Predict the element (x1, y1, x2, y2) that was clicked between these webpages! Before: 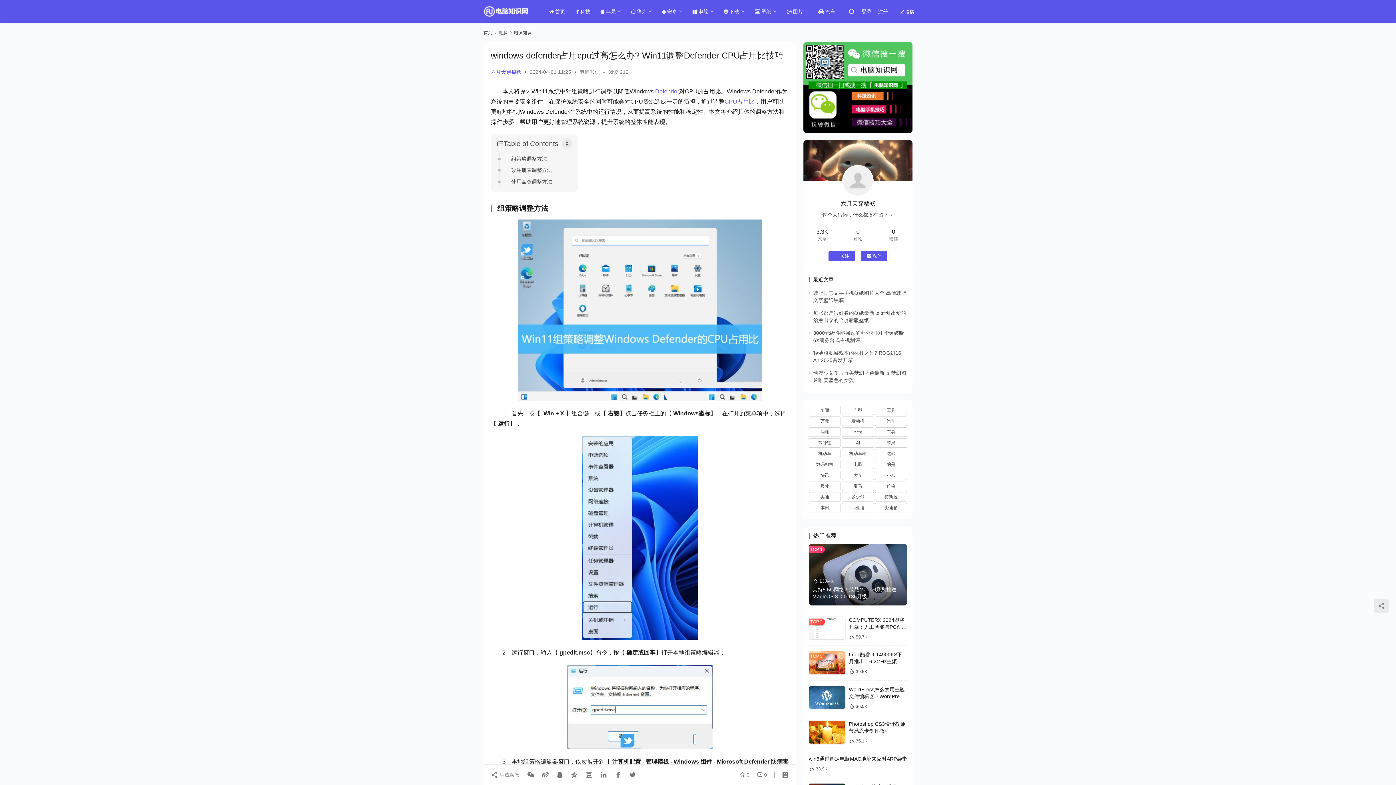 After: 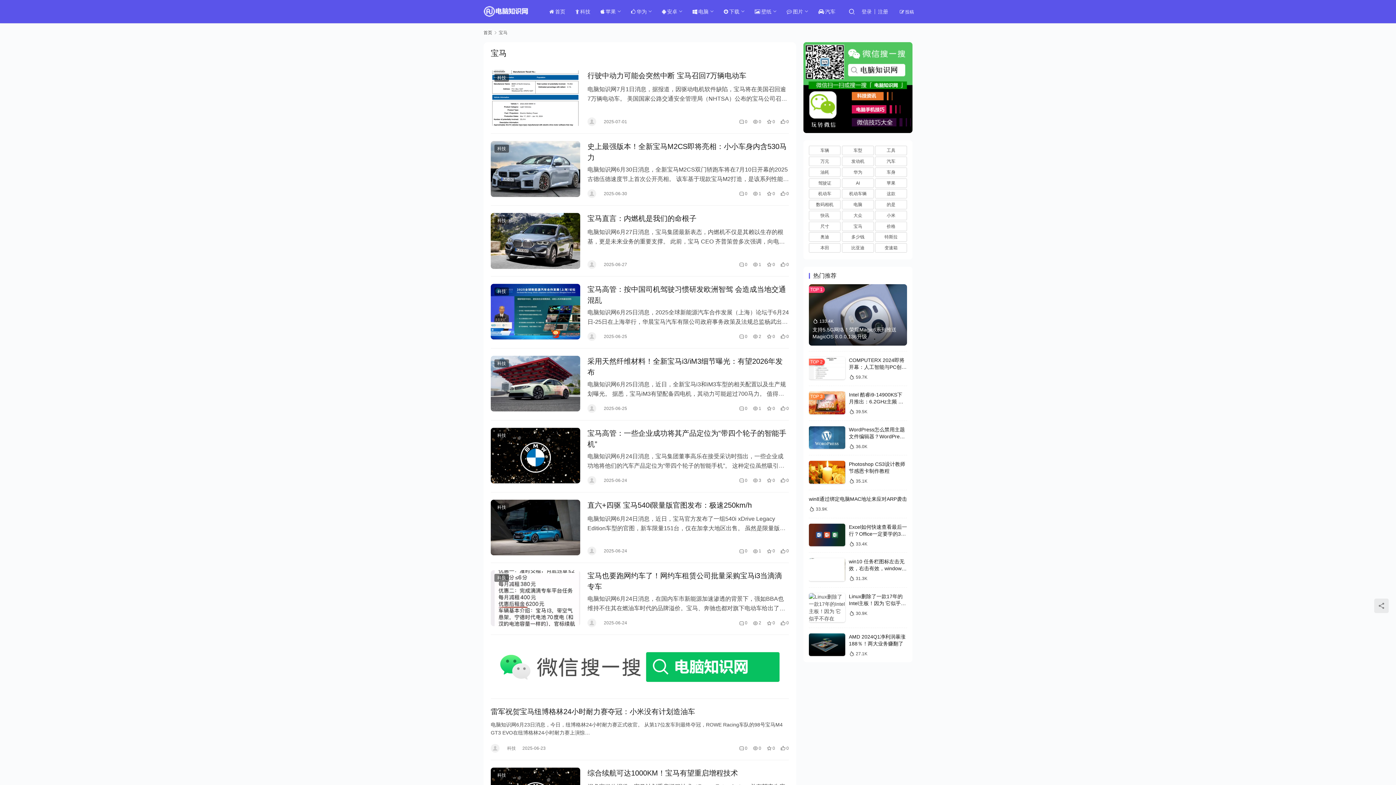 Action: bbox: (842, 481, 874, 491) label: 宝马